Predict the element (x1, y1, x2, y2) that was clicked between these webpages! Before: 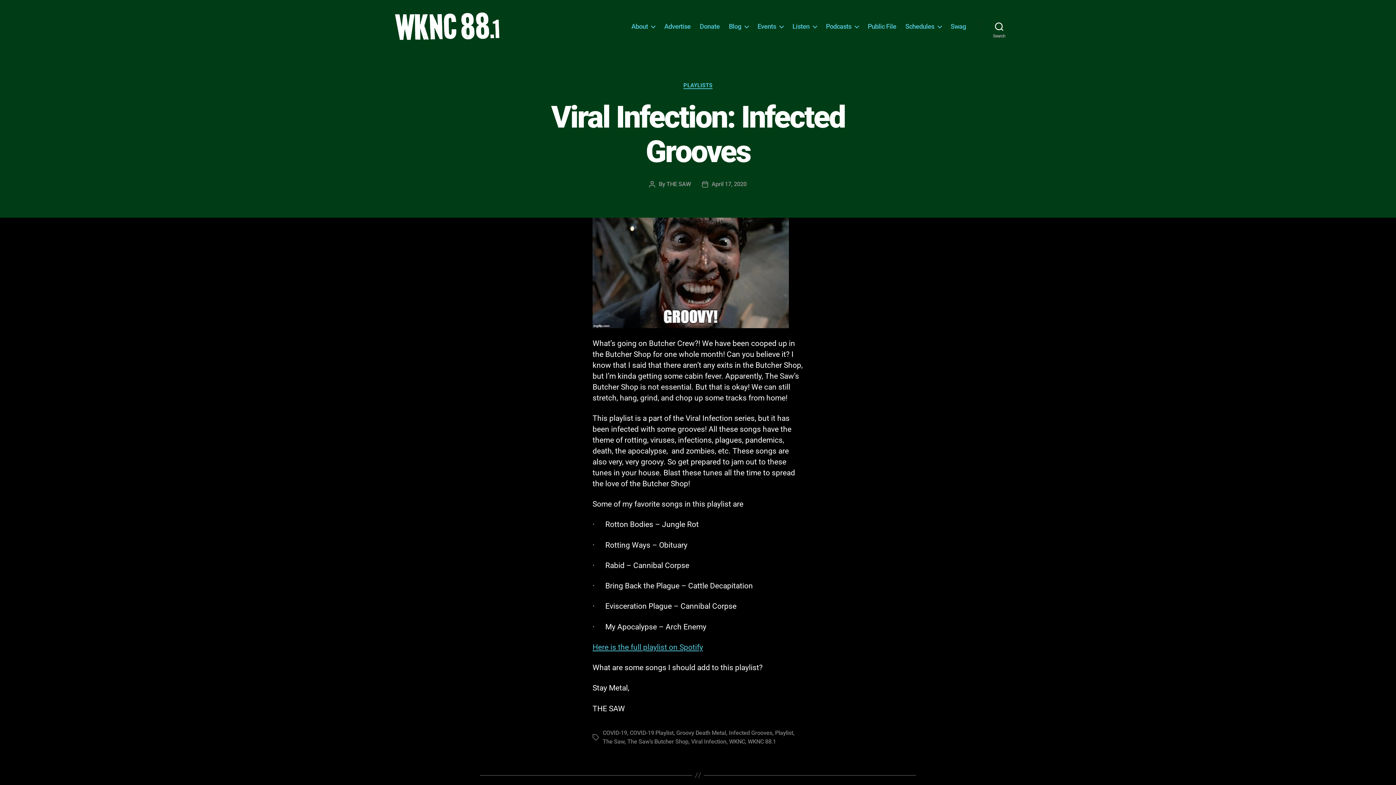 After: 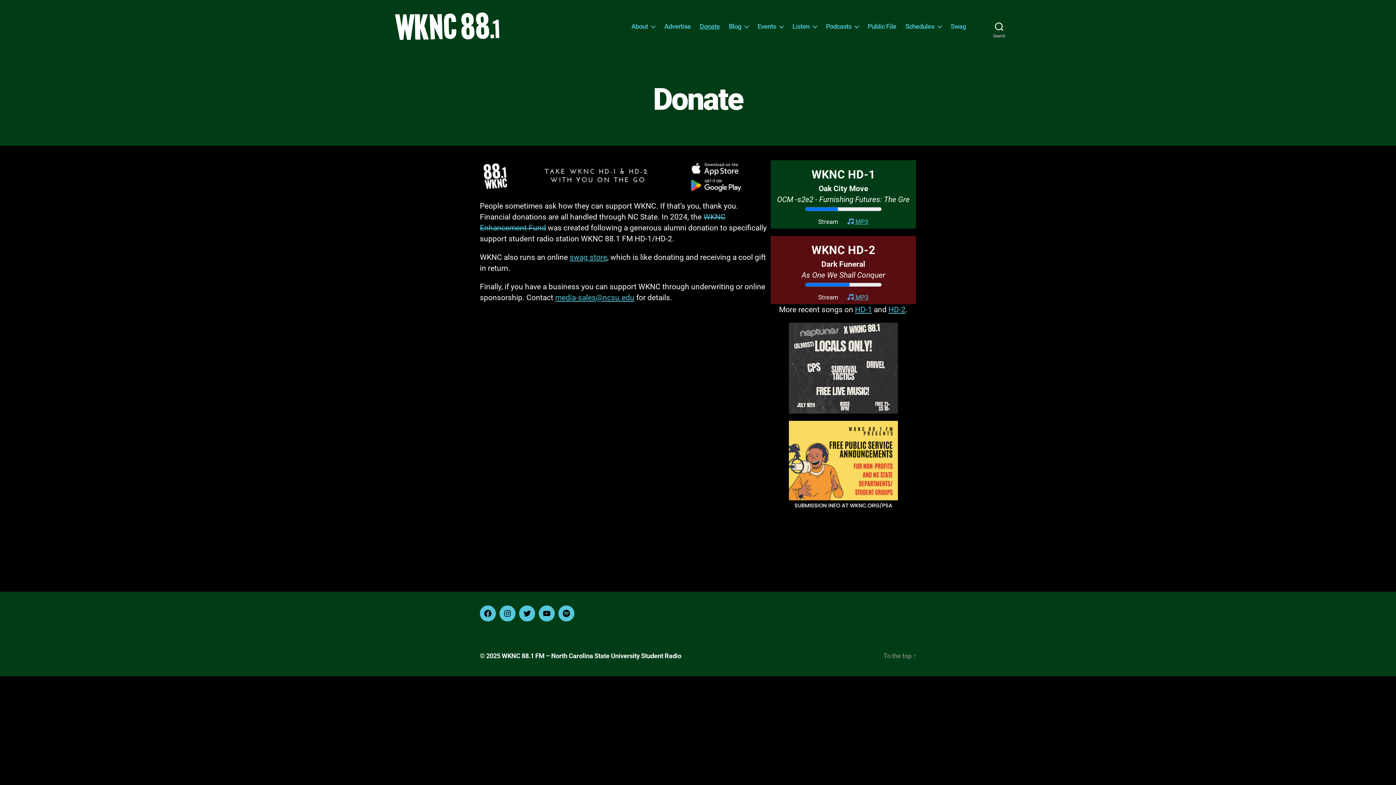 Action: bbox: (699, 22, 719, 30) label: Donate